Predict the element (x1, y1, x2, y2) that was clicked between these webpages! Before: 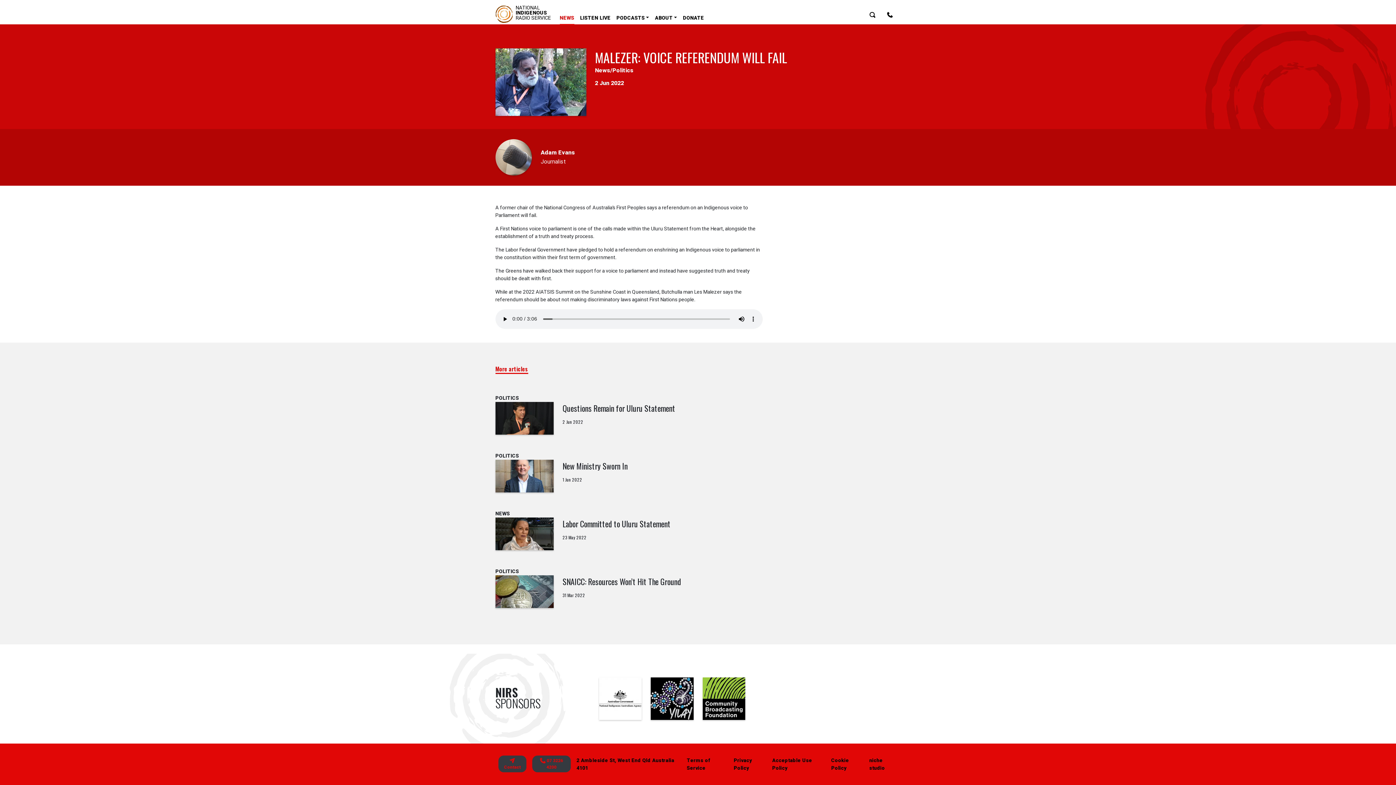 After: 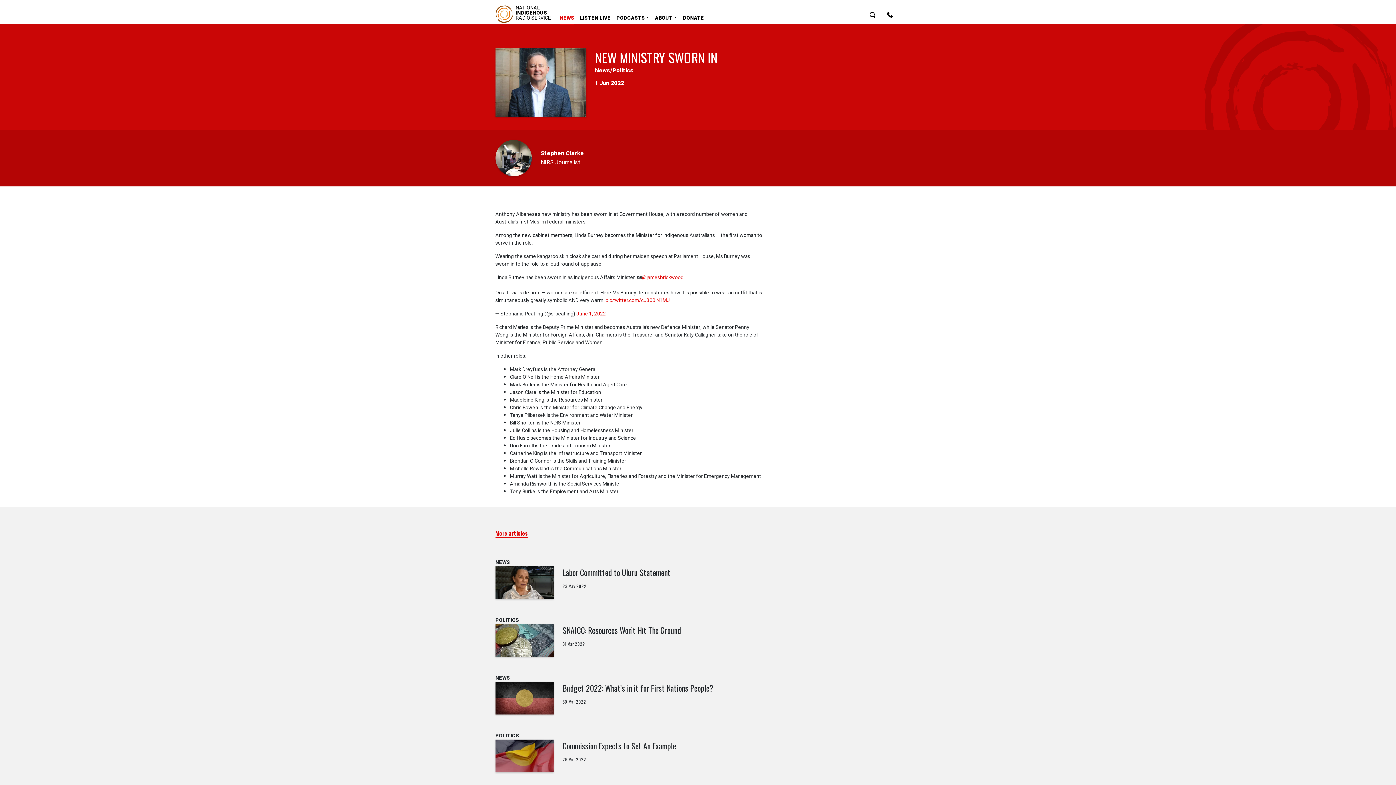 Action: bbox: (562, 460, 627, 471) label: New Ministry Sworn In